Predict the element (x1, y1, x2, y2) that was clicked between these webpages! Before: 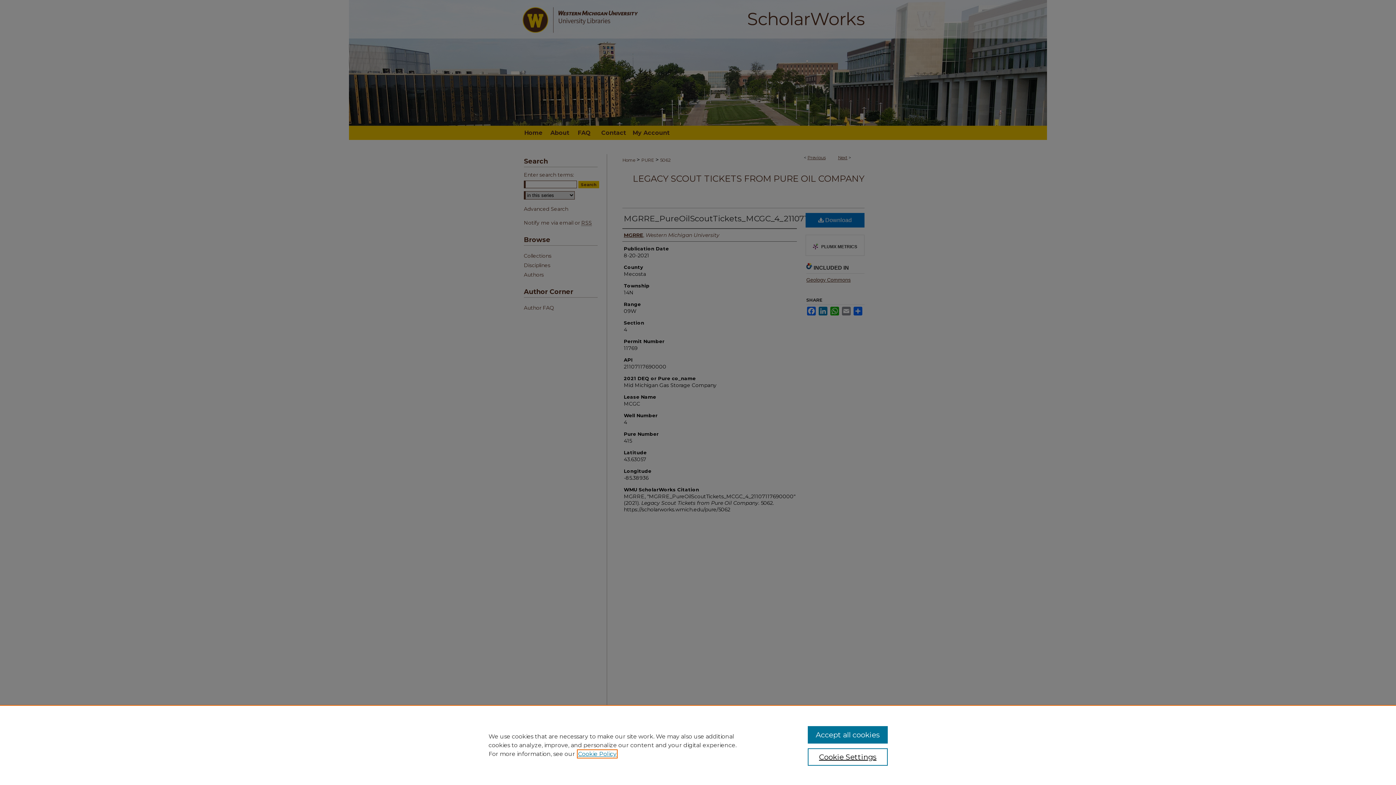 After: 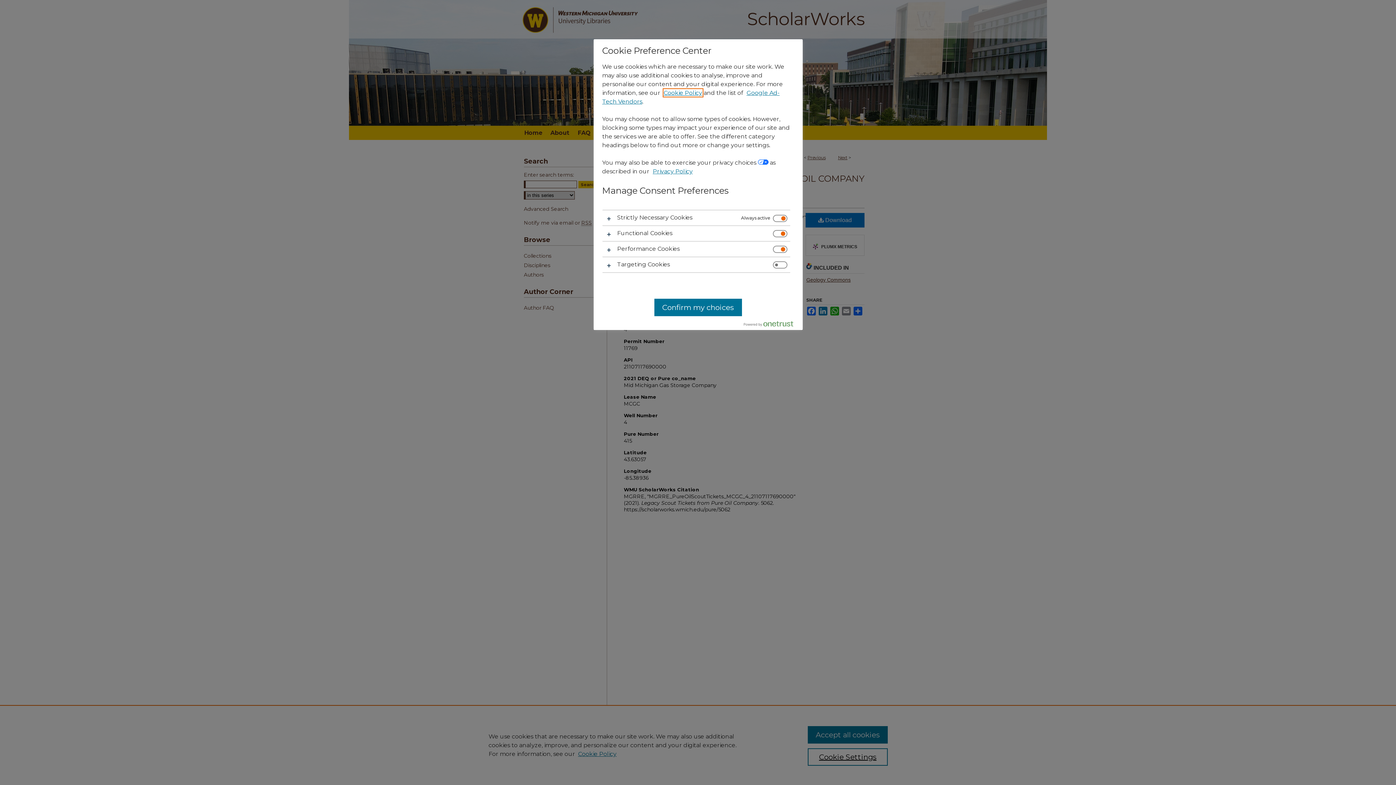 Action: label: Cookie Settings bbox: (807, 748, 887, 766)